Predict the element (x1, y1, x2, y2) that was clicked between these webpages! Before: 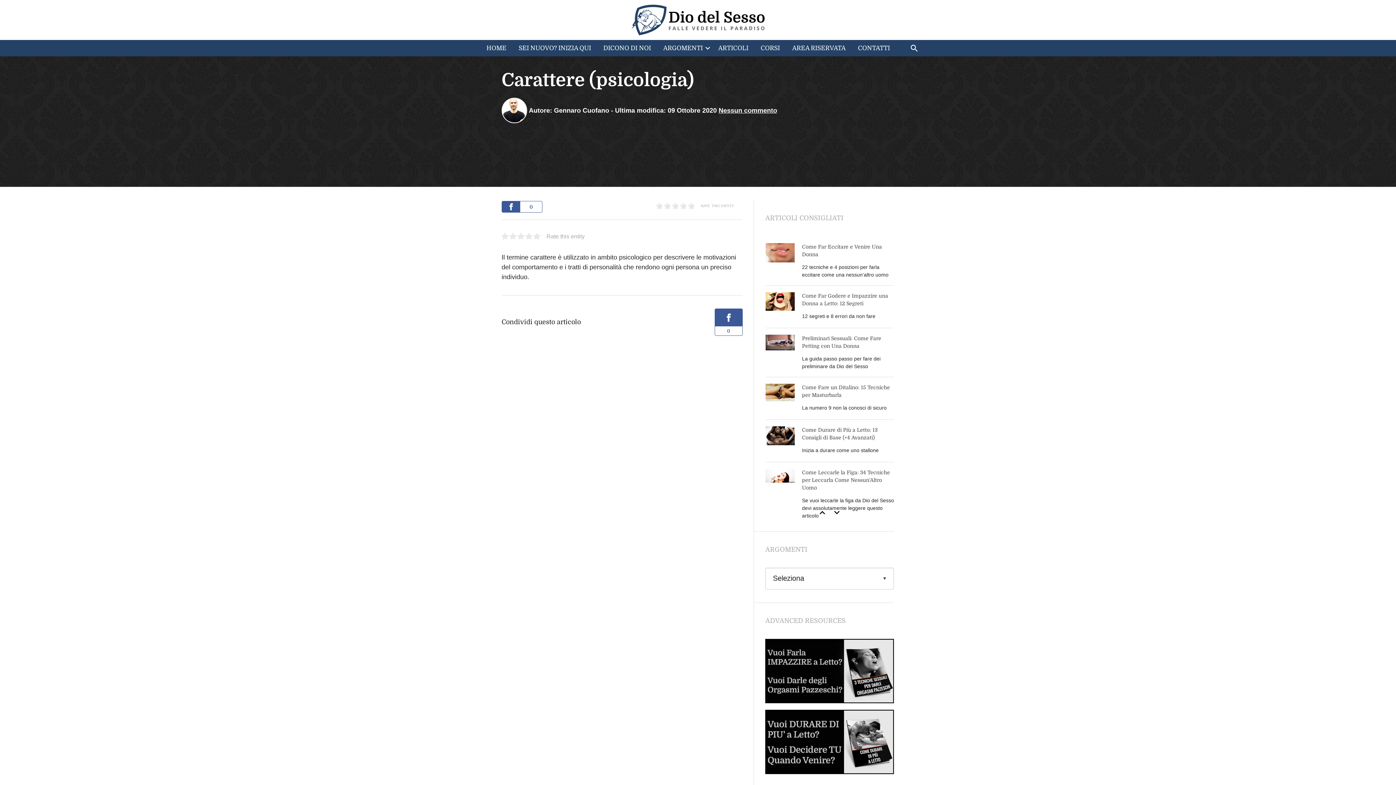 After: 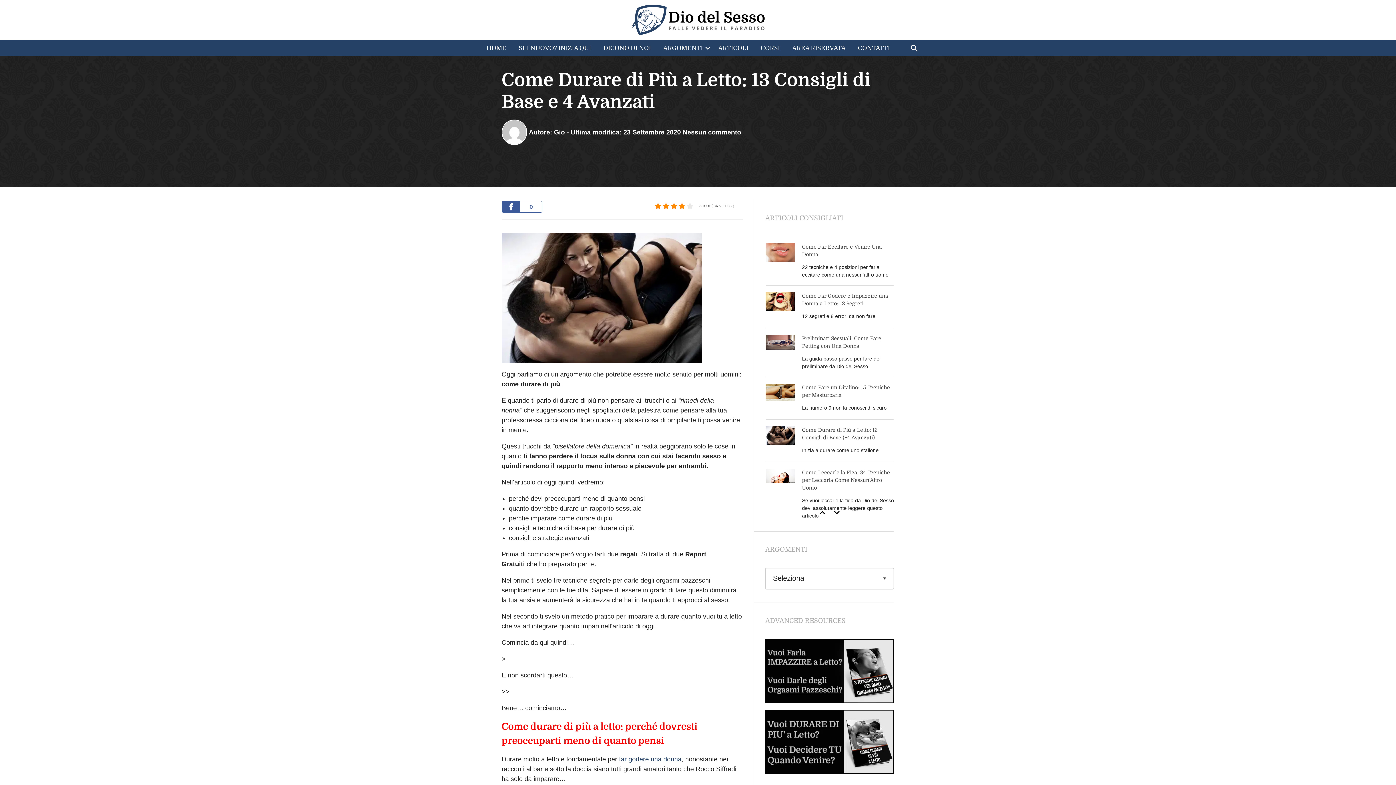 Action: bbox: (765, 420, 894, 462) label: Come Durare di Più a Letto: 13 Consigli di Base (+4 Avanzati)

Inizia a durare come uno stallone